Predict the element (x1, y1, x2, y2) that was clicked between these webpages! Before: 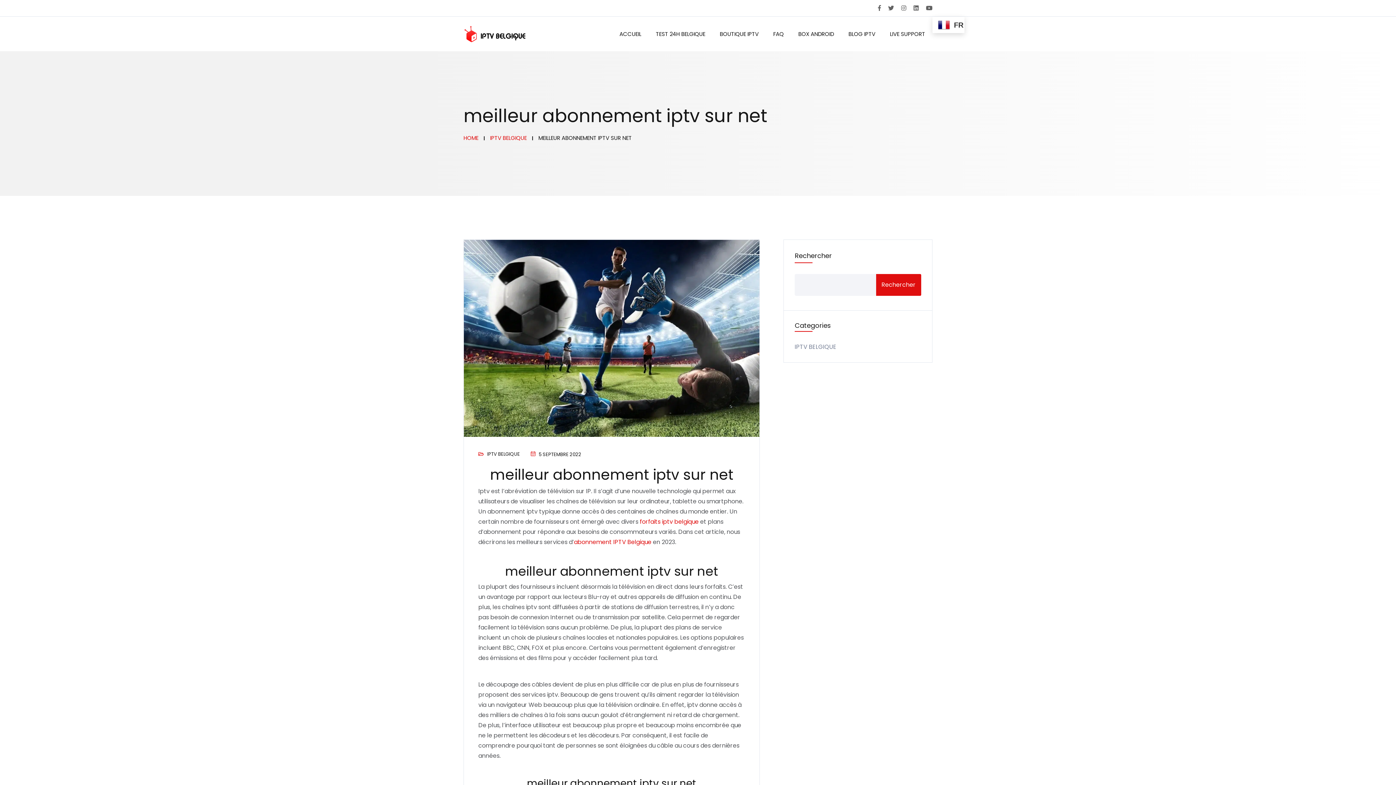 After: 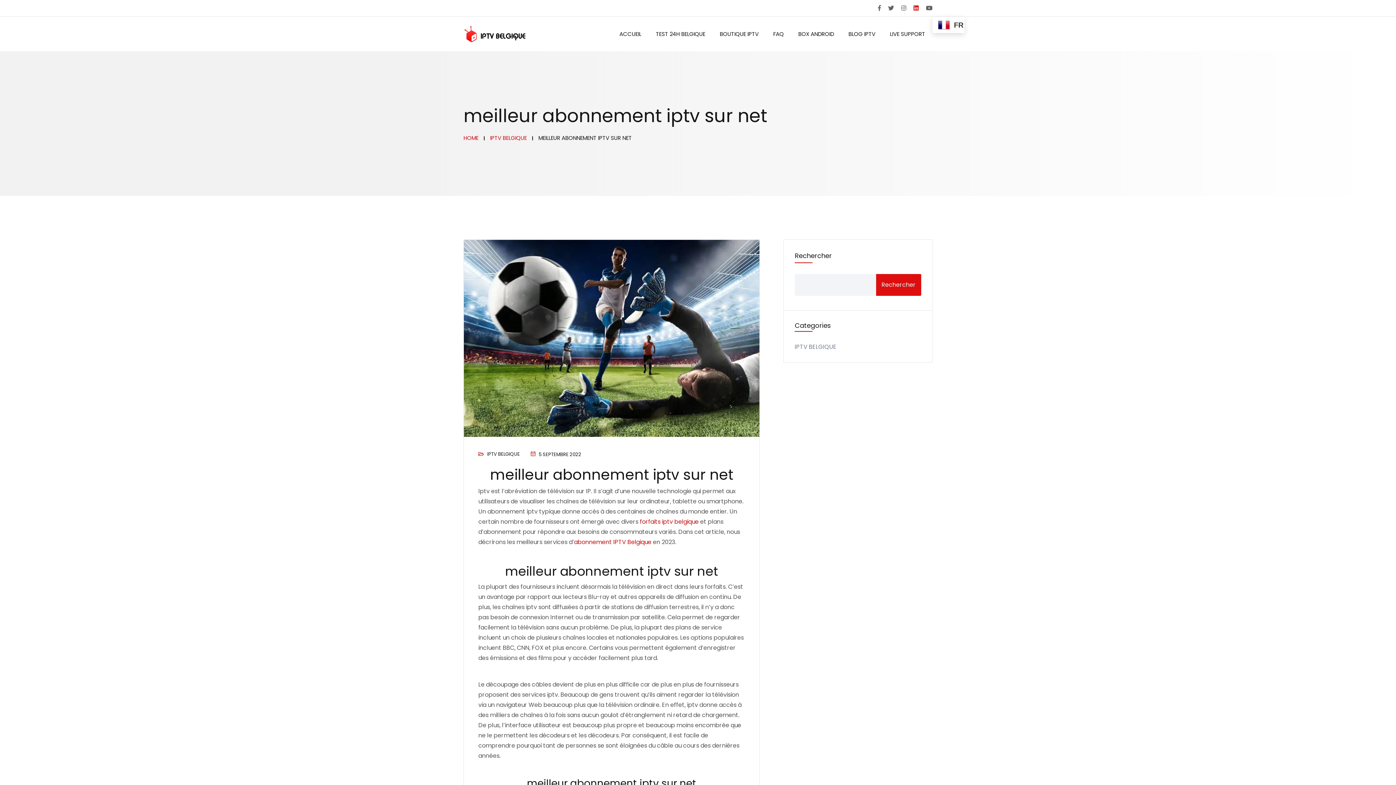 Action: bbox: (913, 5, 918, 11)